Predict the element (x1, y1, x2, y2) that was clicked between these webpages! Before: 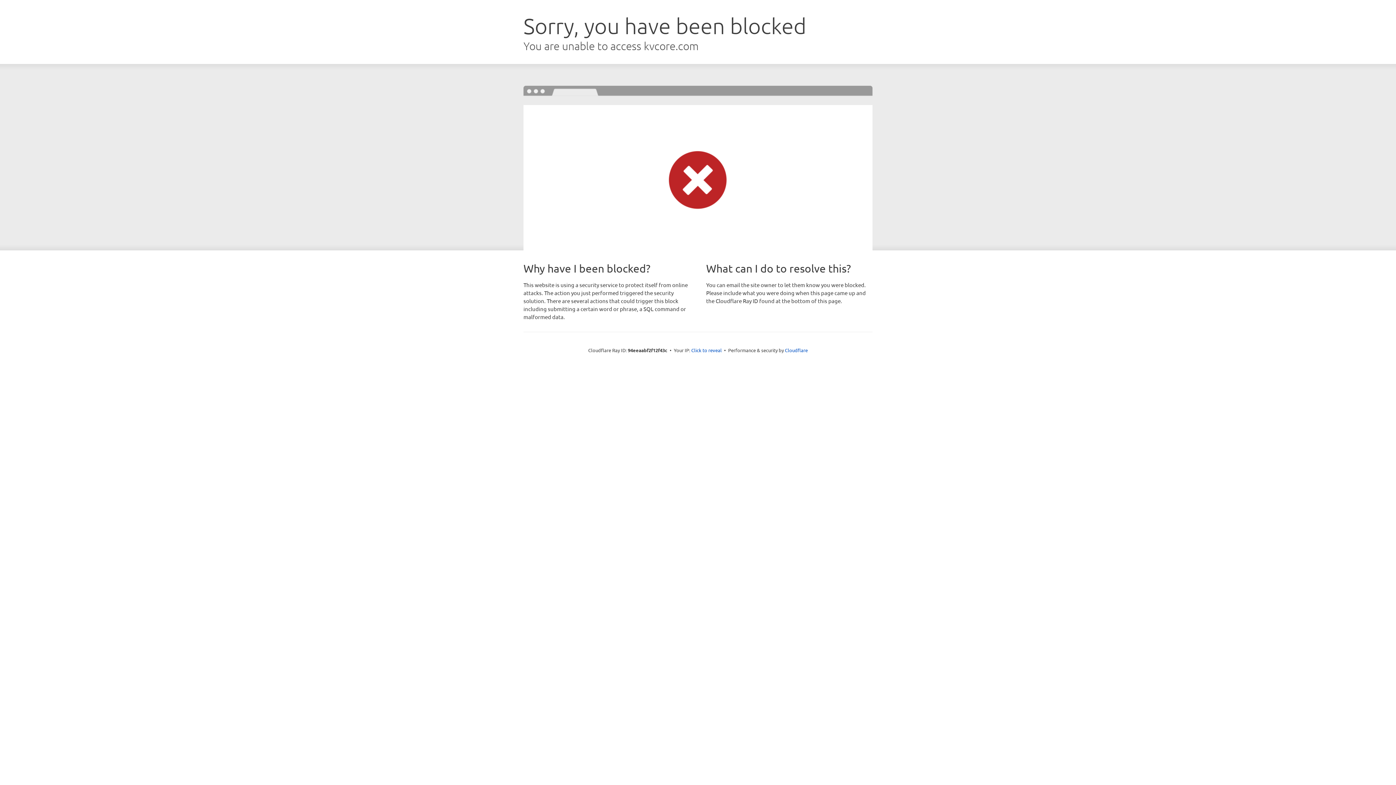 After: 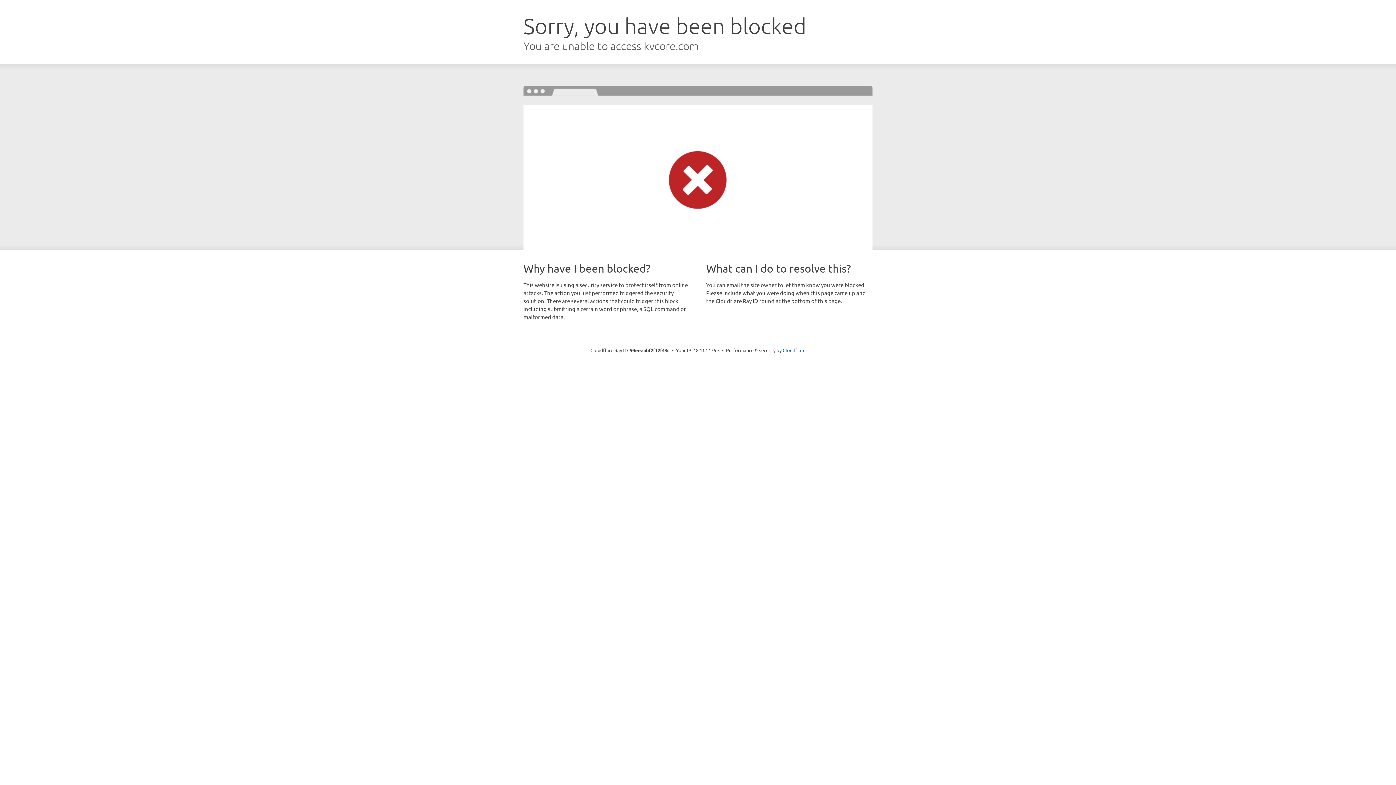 Action: label: Click to reveal bbox: (691, 346, 722, 353)